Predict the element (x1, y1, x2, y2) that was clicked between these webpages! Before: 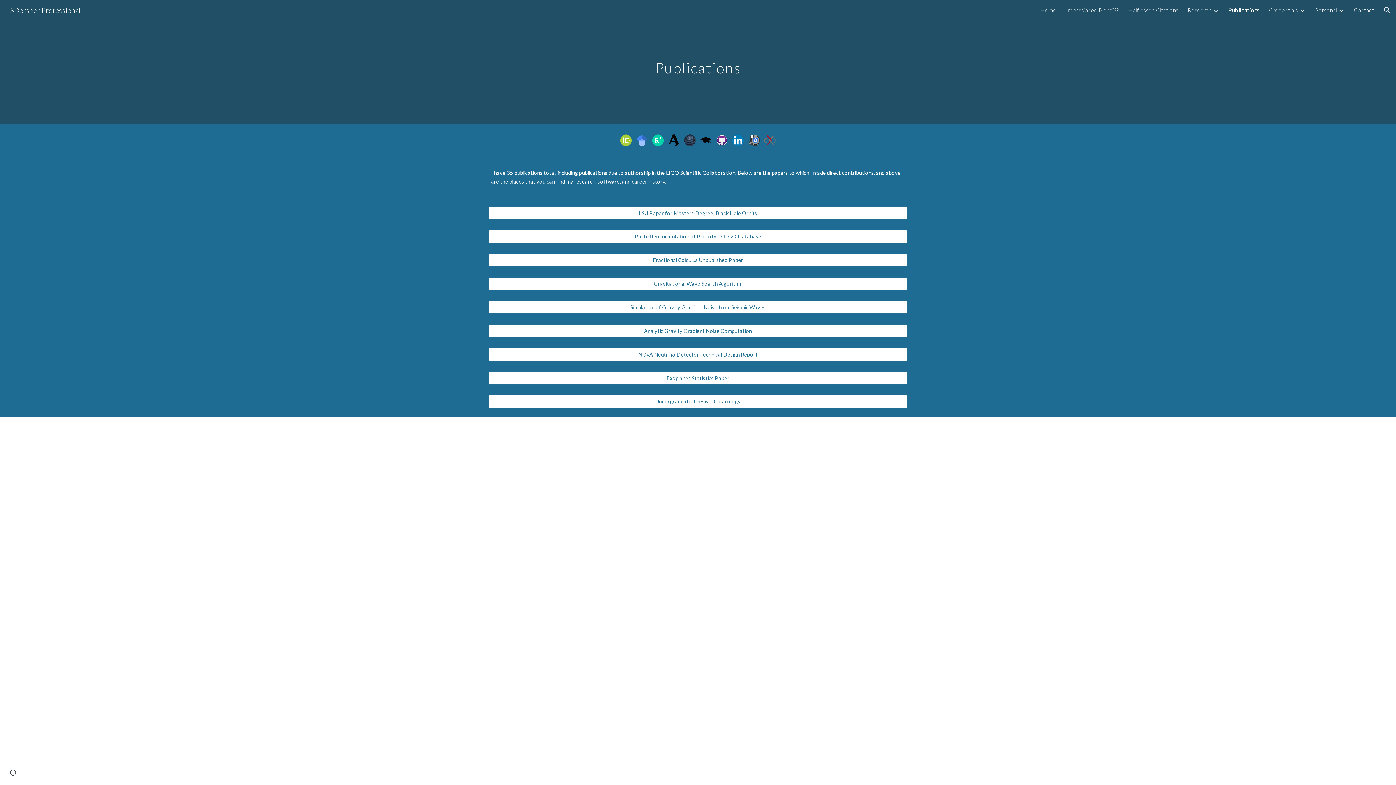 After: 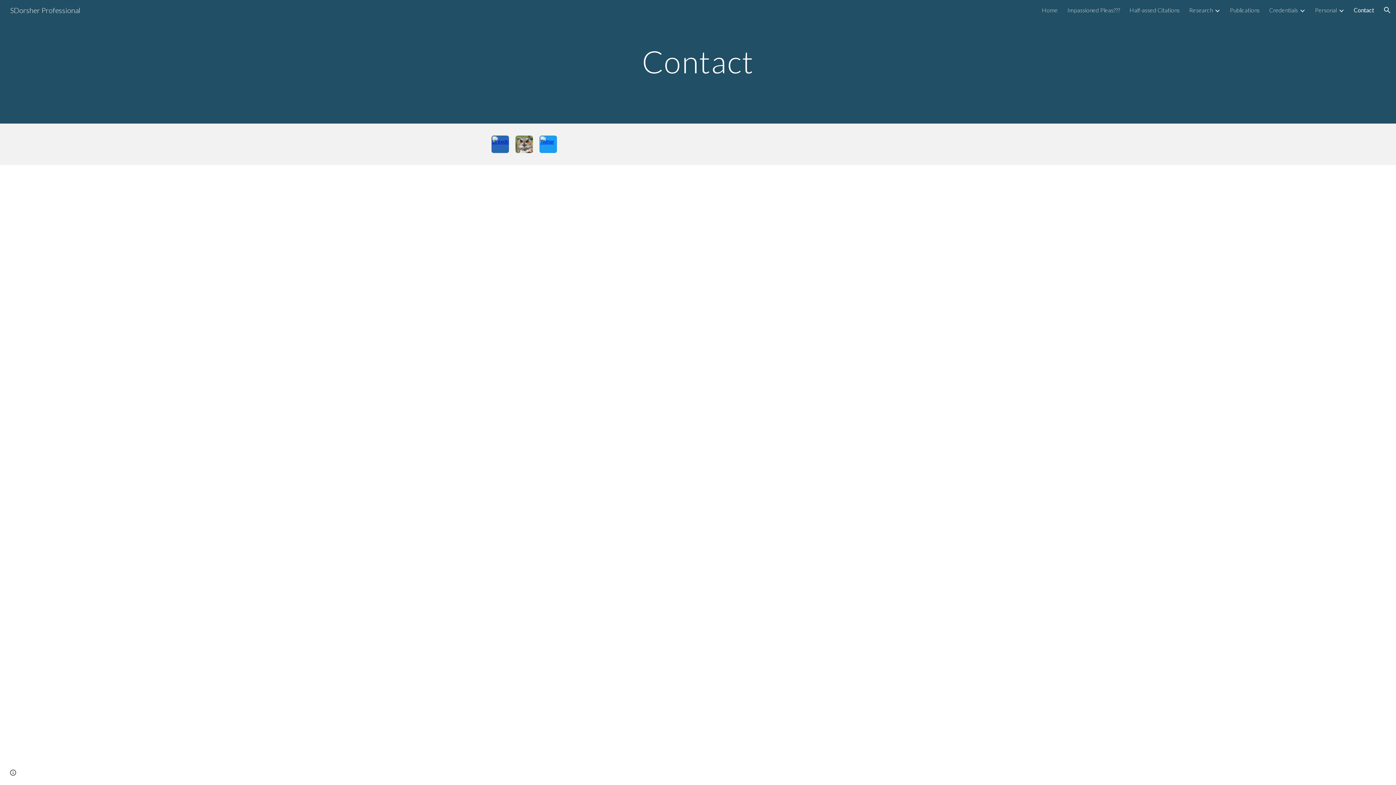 Action: bbox: (1354, 6, 1374, 13) label: Contact